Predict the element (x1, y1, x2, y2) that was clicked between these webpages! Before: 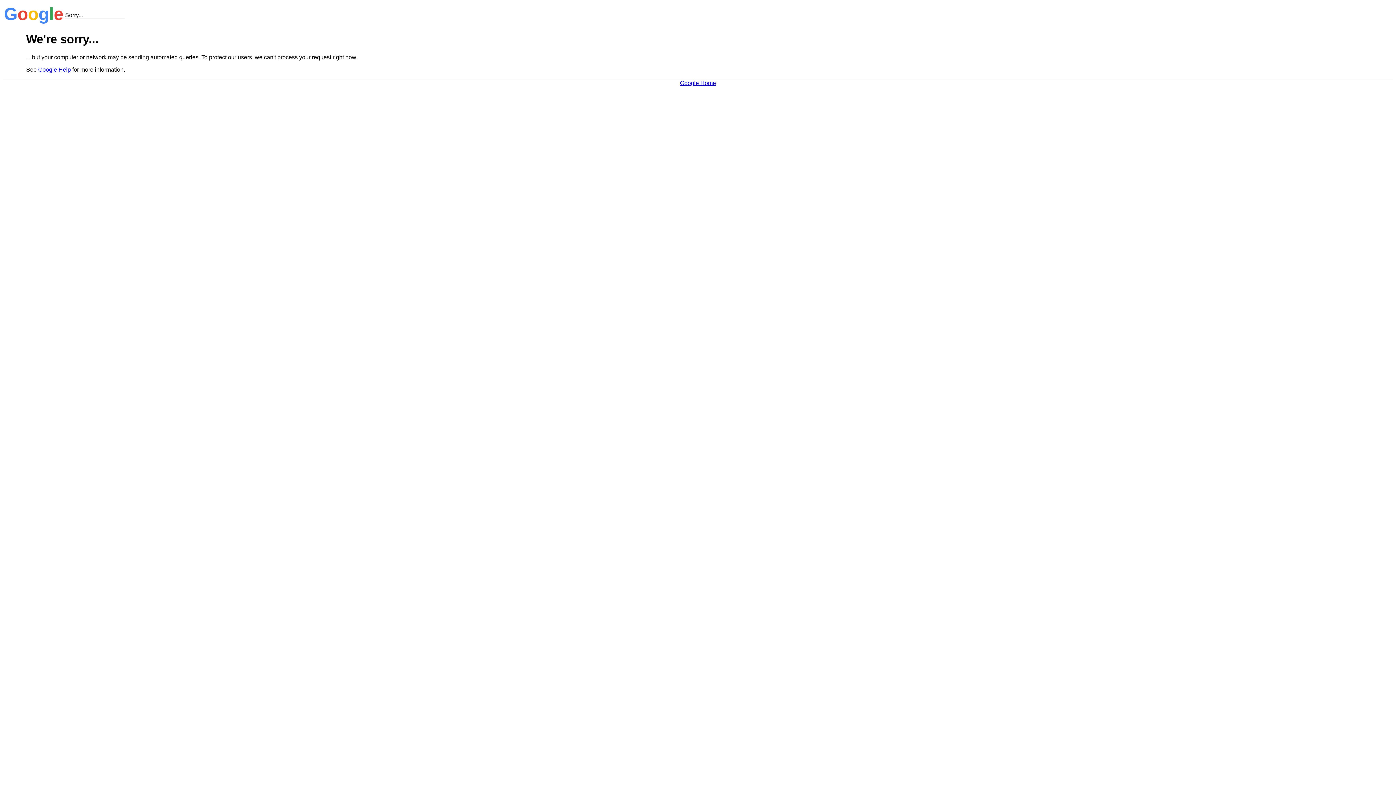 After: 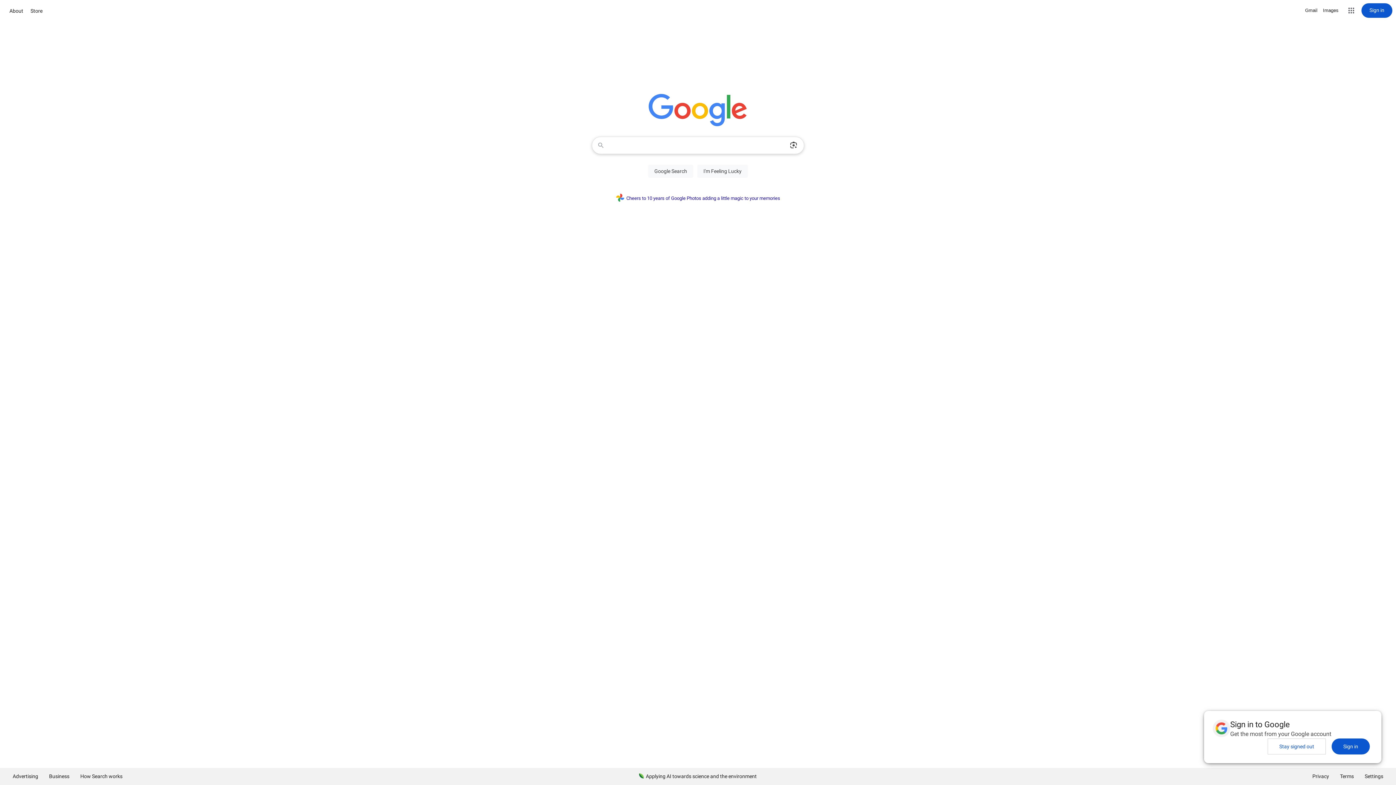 Action: label: Google Home bbox: (680, 79, 716, 86)